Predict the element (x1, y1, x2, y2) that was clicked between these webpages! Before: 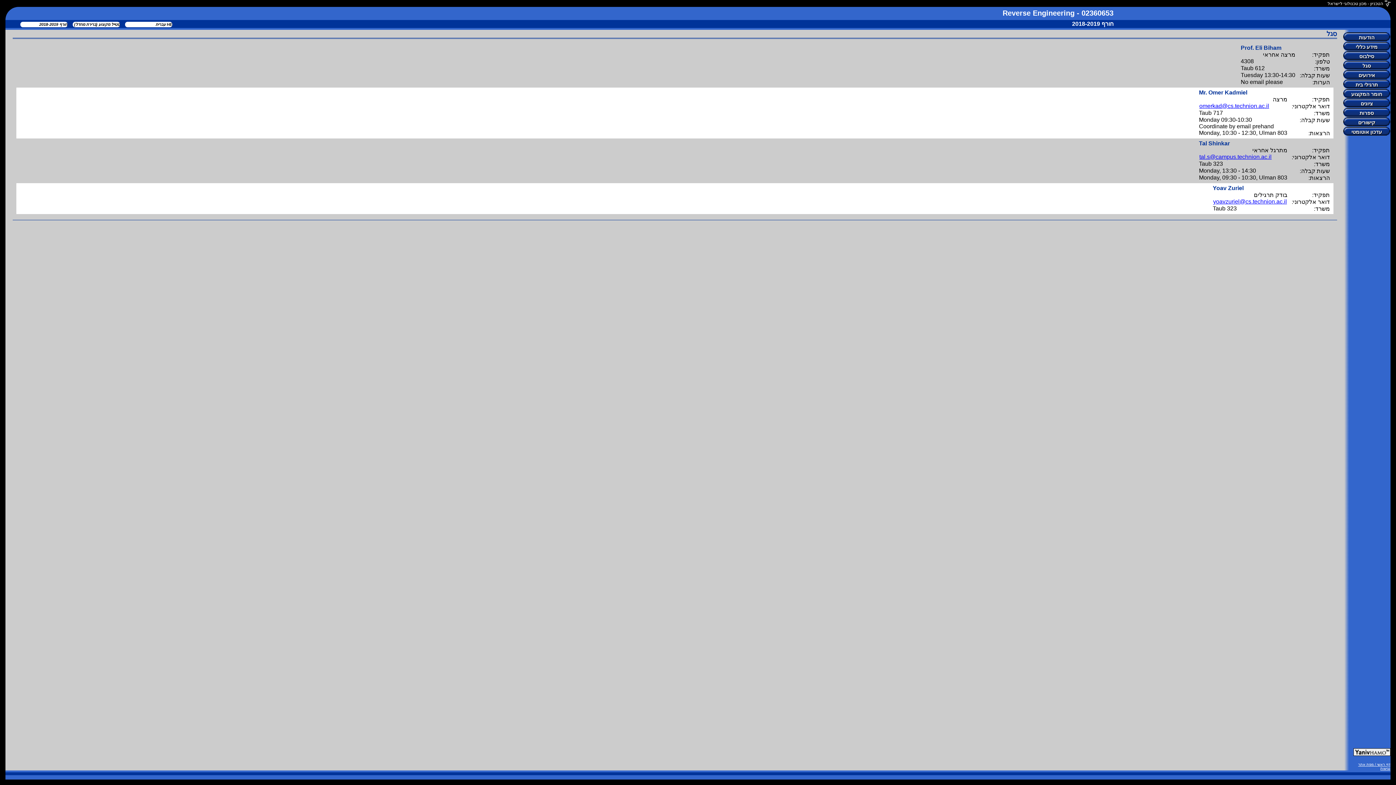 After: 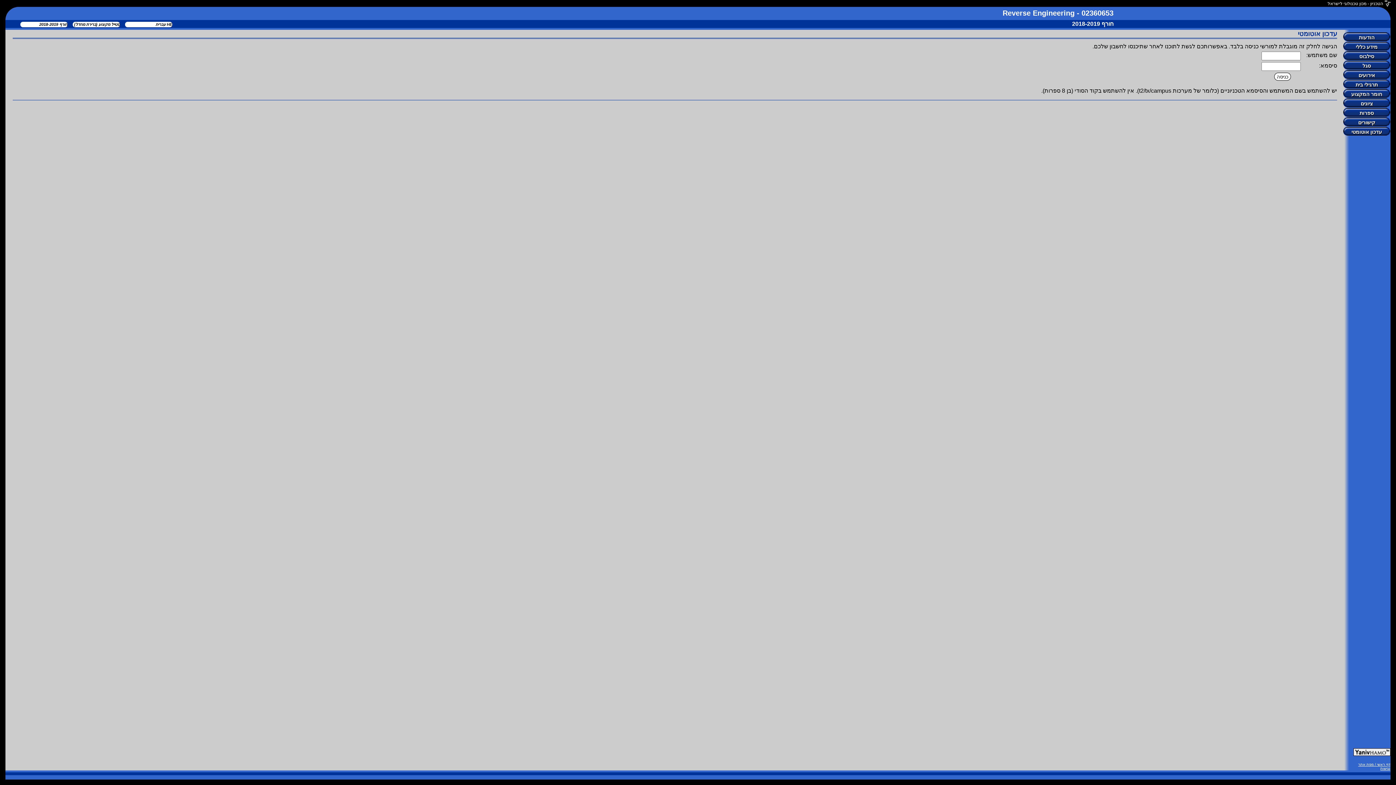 Action: bbox: (1344, 126, 1390, 136) label: עדכון אוטומטי